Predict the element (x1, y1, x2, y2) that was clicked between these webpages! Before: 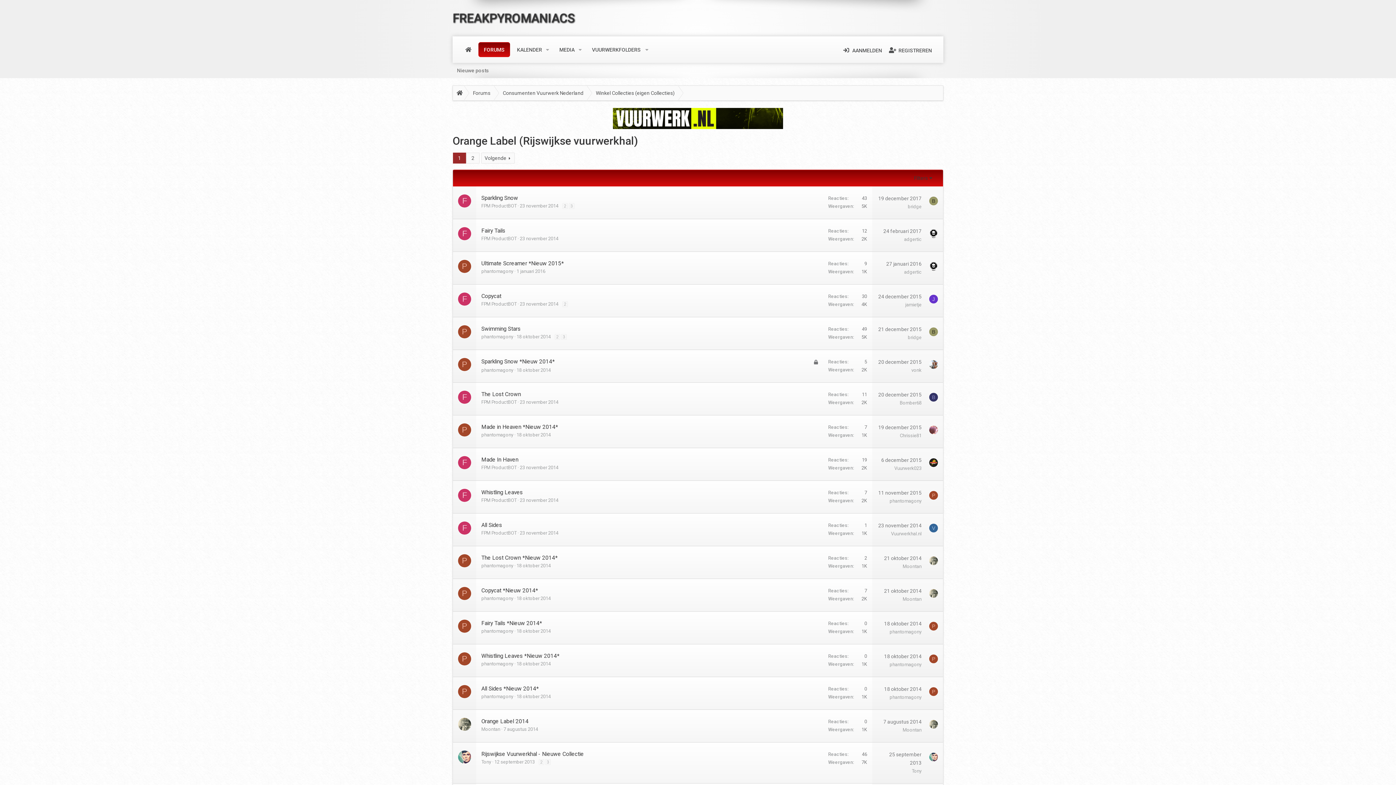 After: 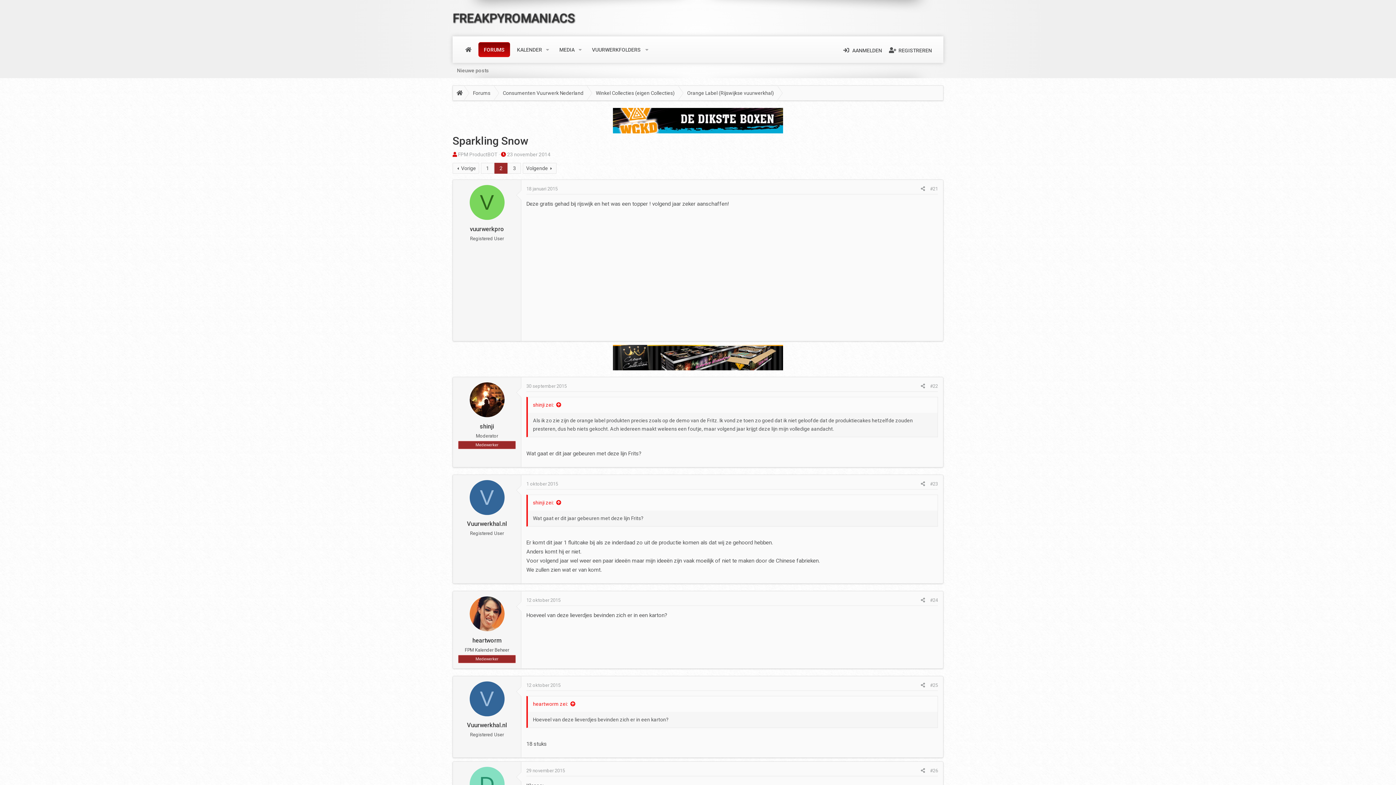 Action: bbox: (562, 203, 568, 209) label: 2